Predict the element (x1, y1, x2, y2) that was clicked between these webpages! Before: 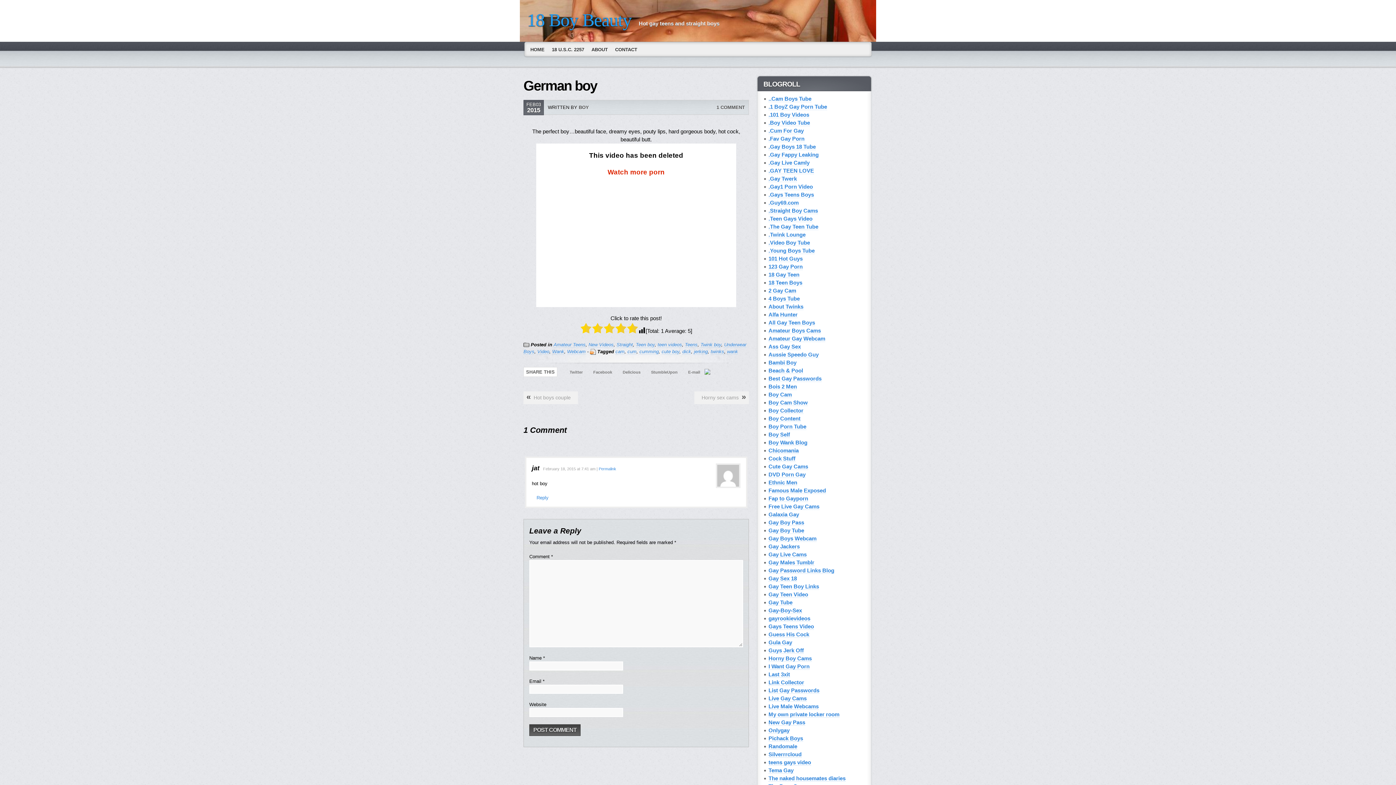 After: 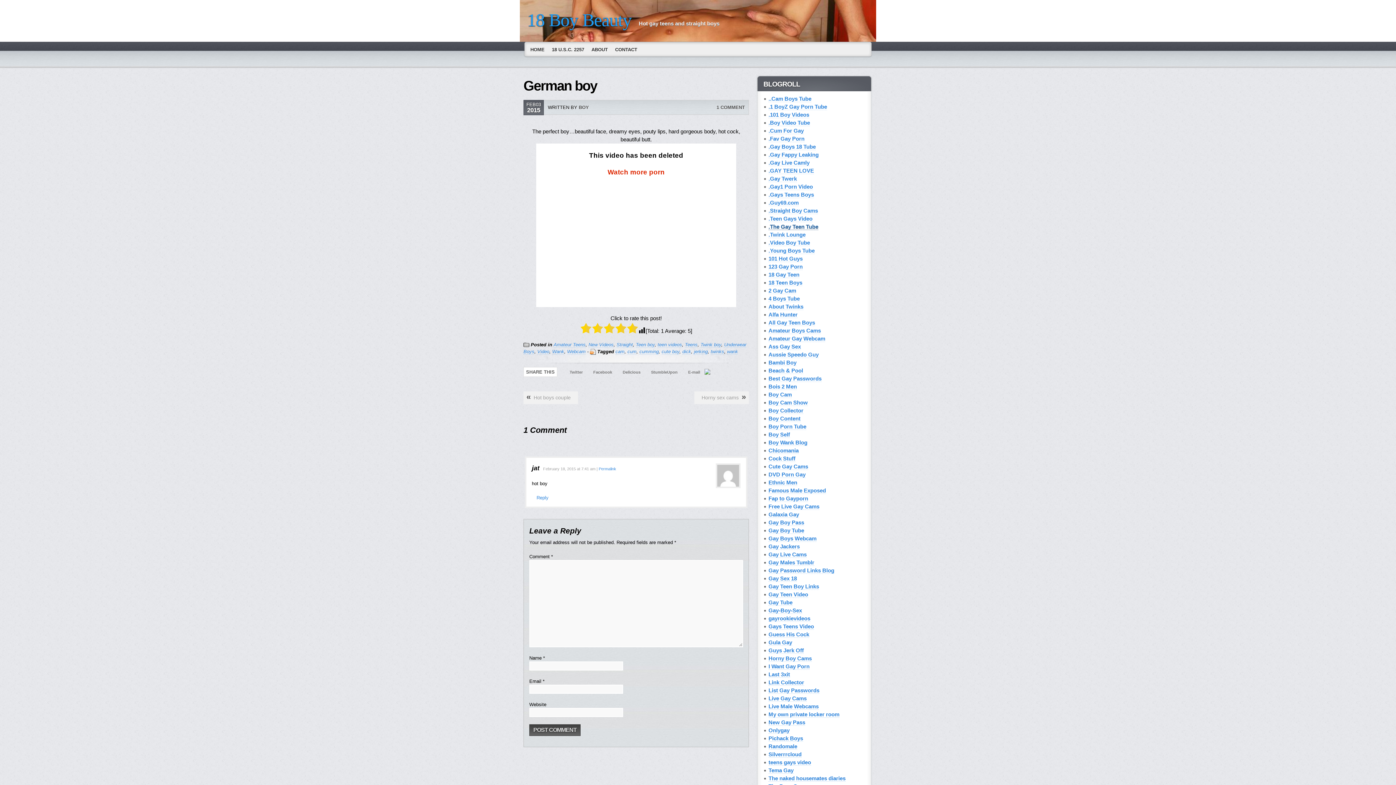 Action: label: .The Gay Teen Tube bbox: (768, 223, 818, 230)